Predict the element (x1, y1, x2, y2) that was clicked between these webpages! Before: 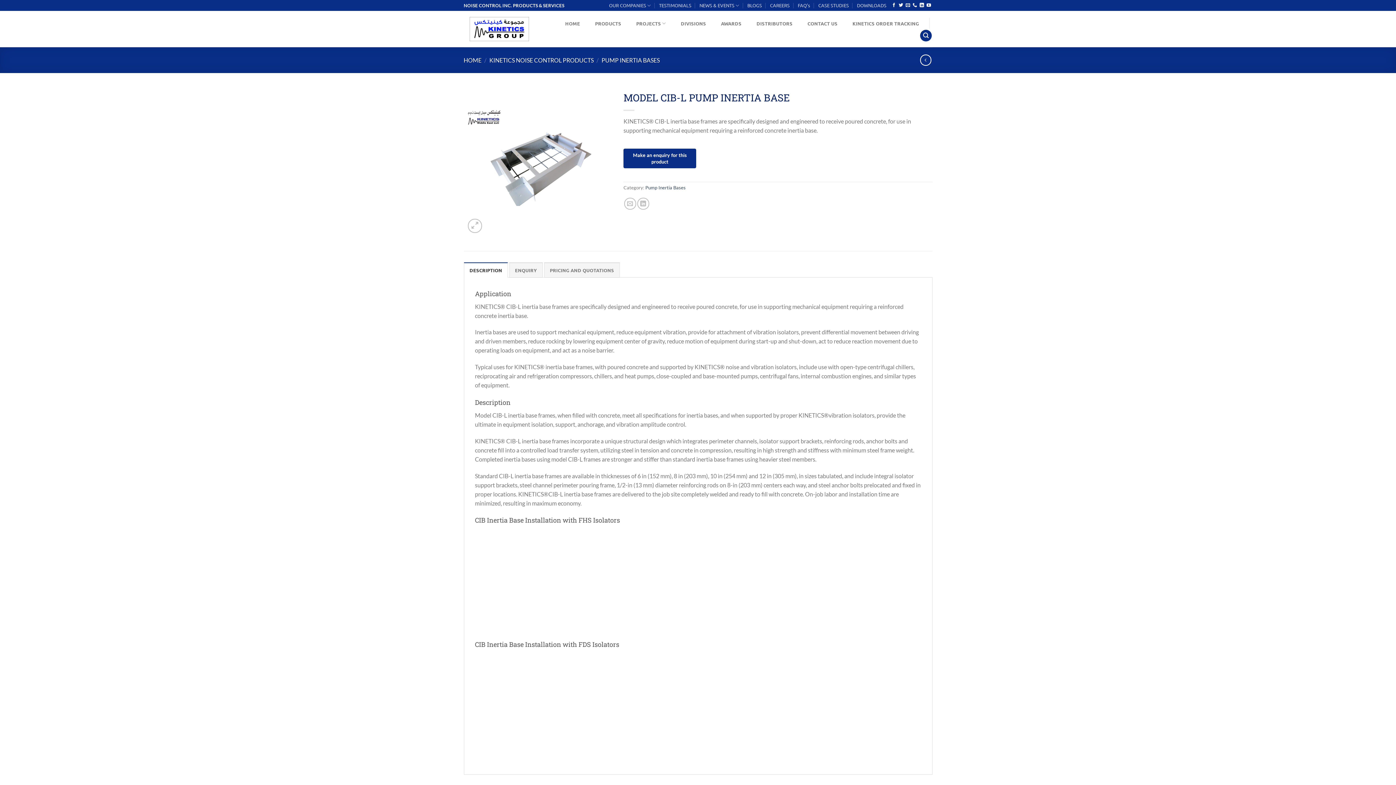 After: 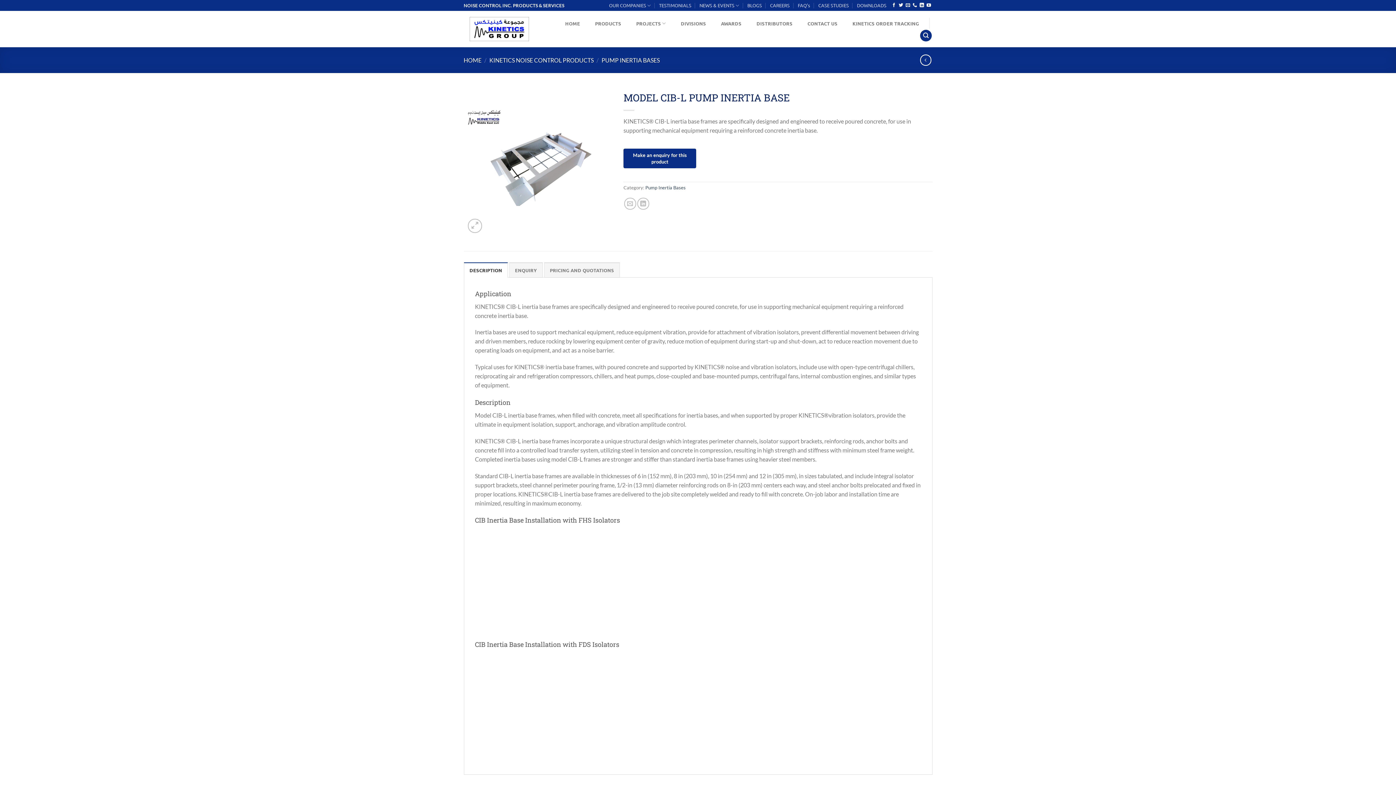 Action: bbox: (545, 30, 553, 31)